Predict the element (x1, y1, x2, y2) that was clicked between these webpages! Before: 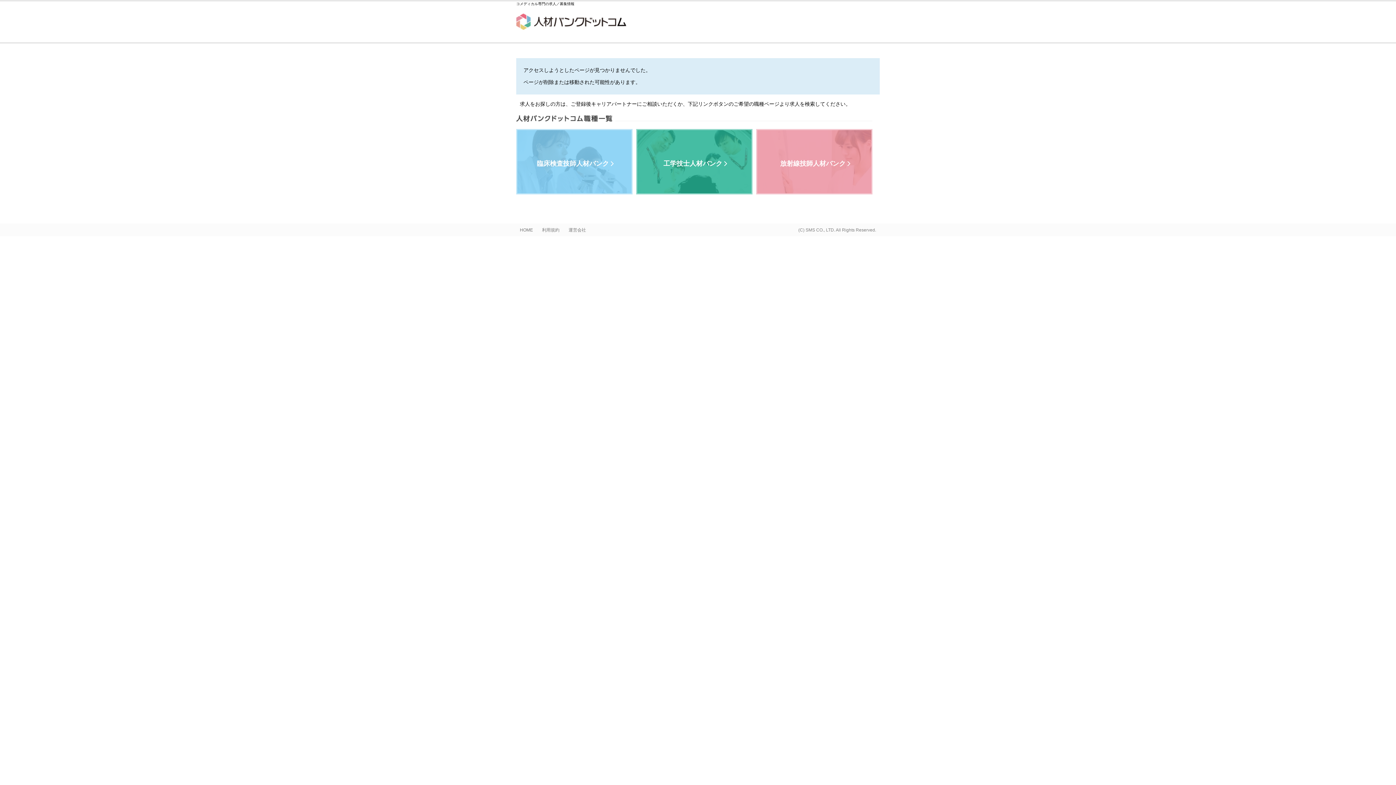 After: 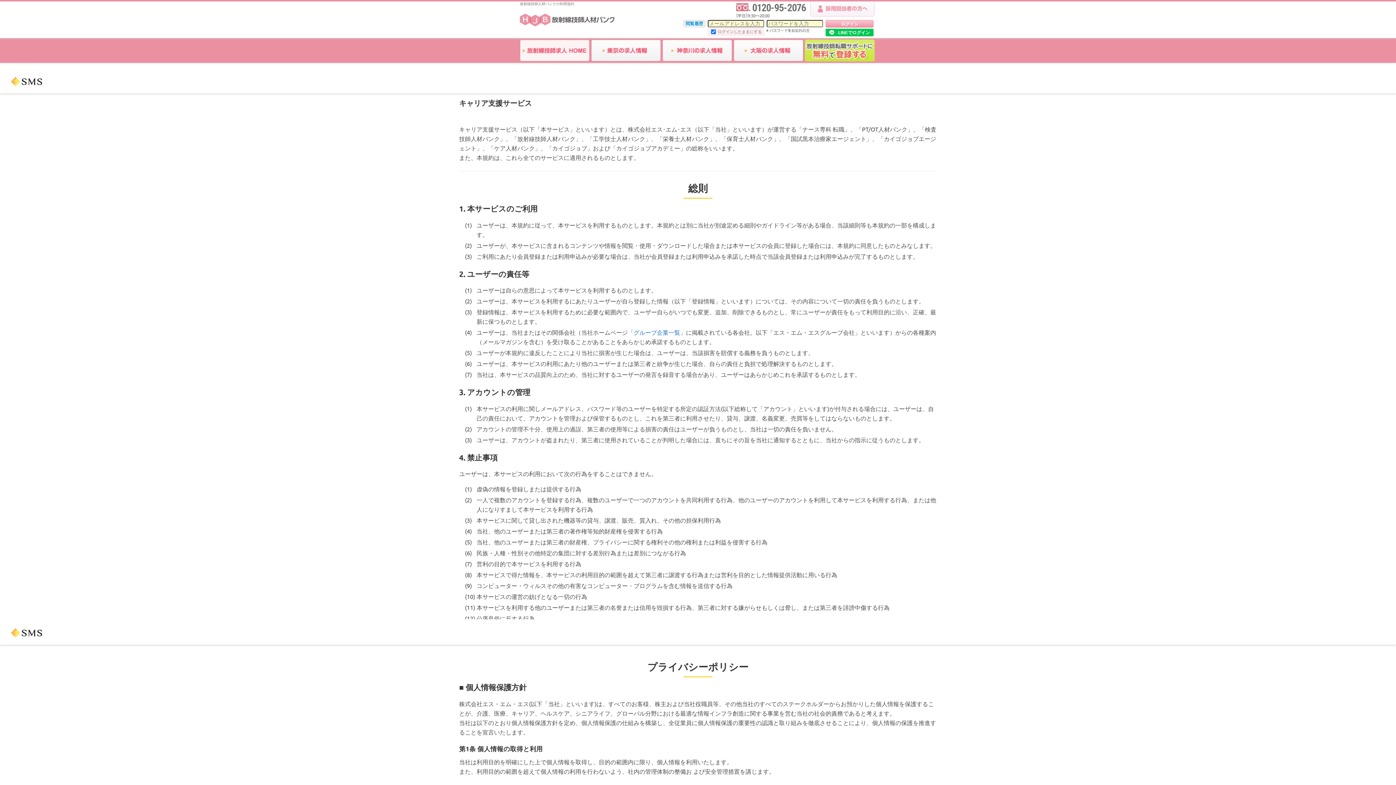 Action: bbox: (542, 227, 559, 232) label: 利用規約